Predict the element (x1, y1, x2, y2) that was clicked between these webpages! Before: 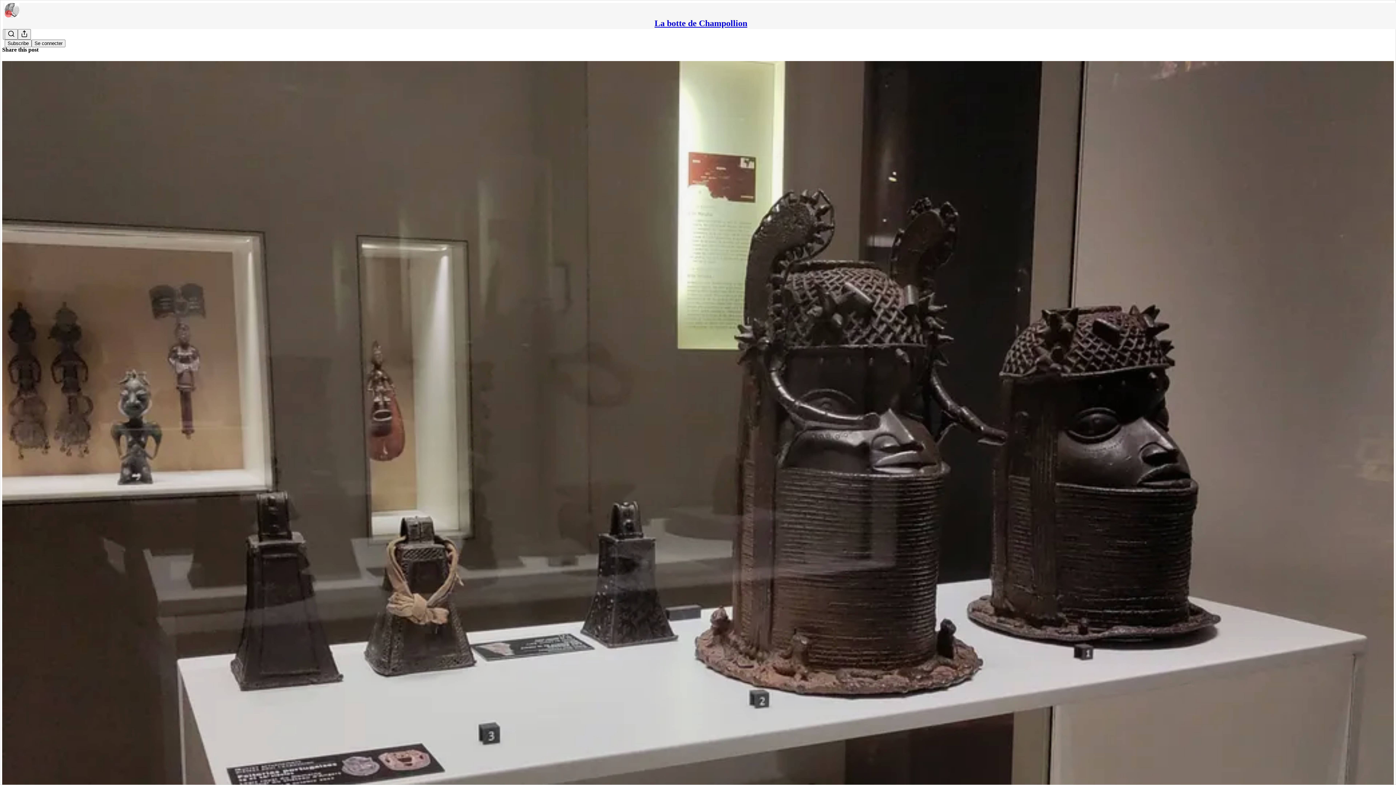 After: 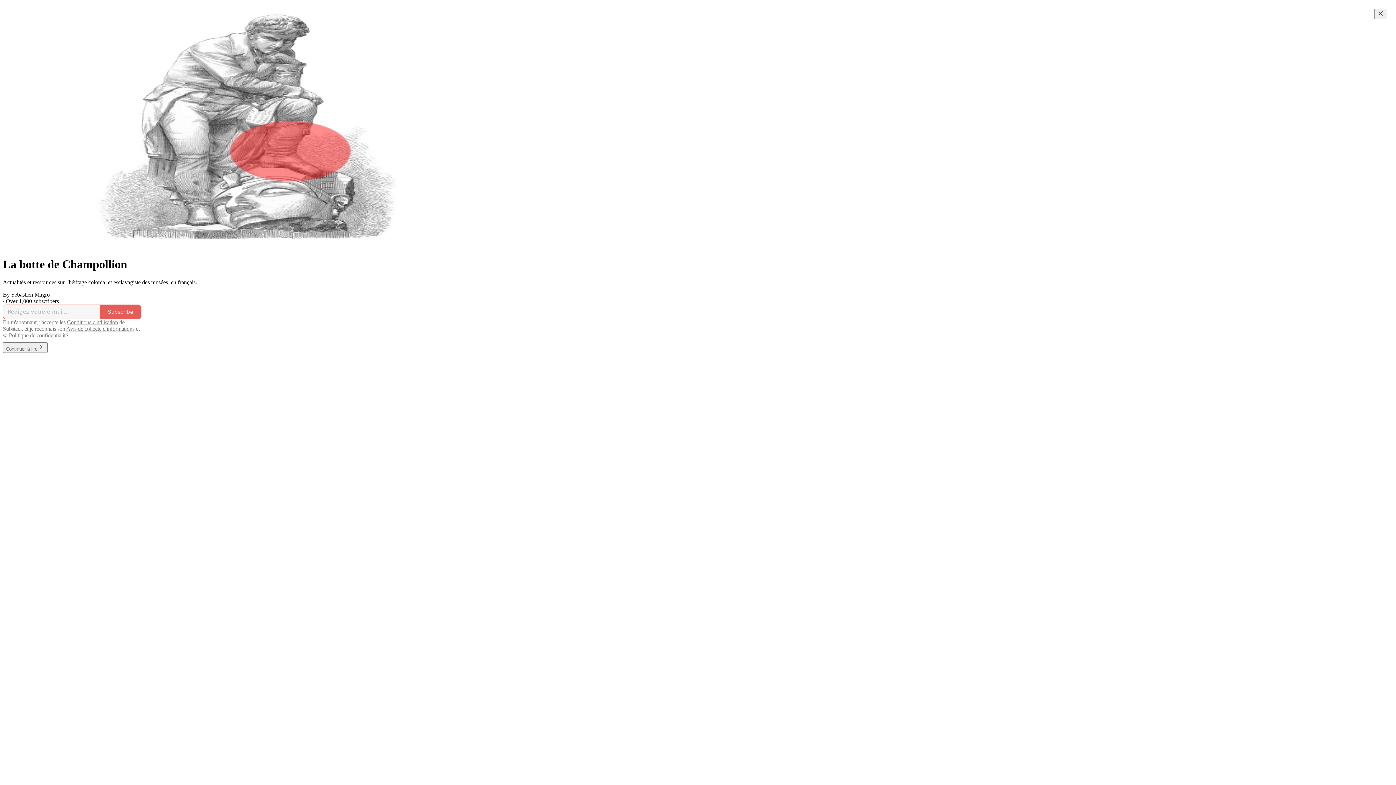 Action: label: La botte de Champollion bbox: (654, 18, 747, 28)